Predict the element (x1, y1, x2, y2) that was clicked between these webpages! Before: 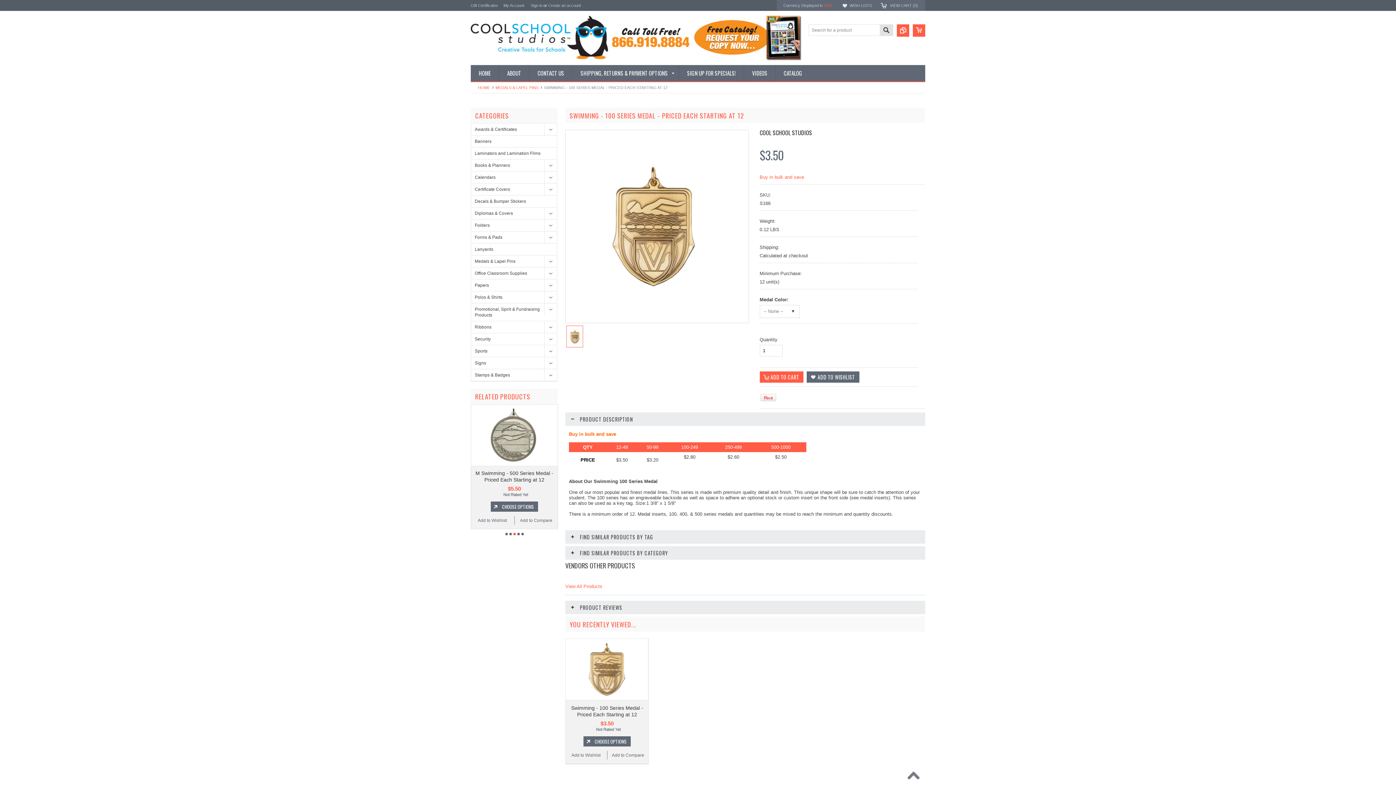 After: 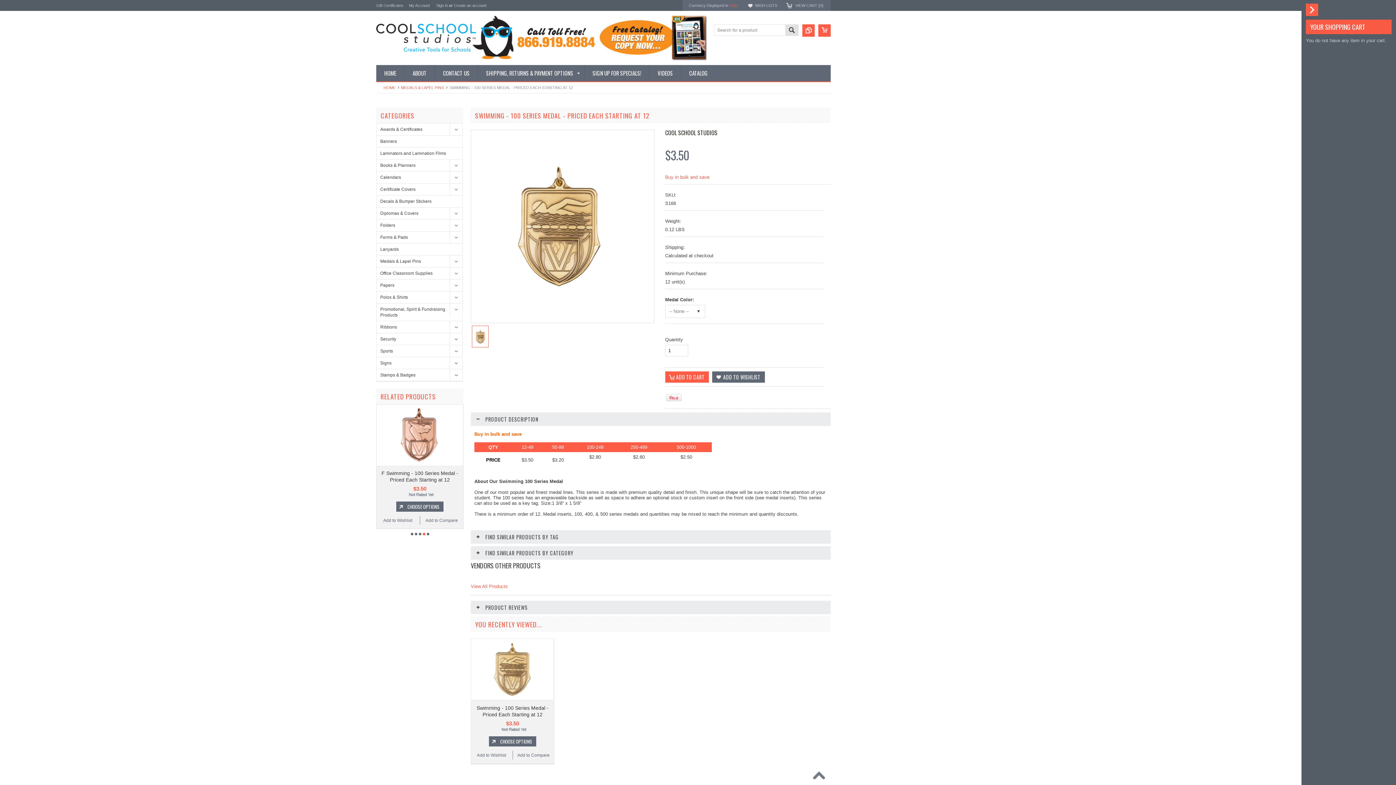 Action: bbox: (913, 24, 925, 36)